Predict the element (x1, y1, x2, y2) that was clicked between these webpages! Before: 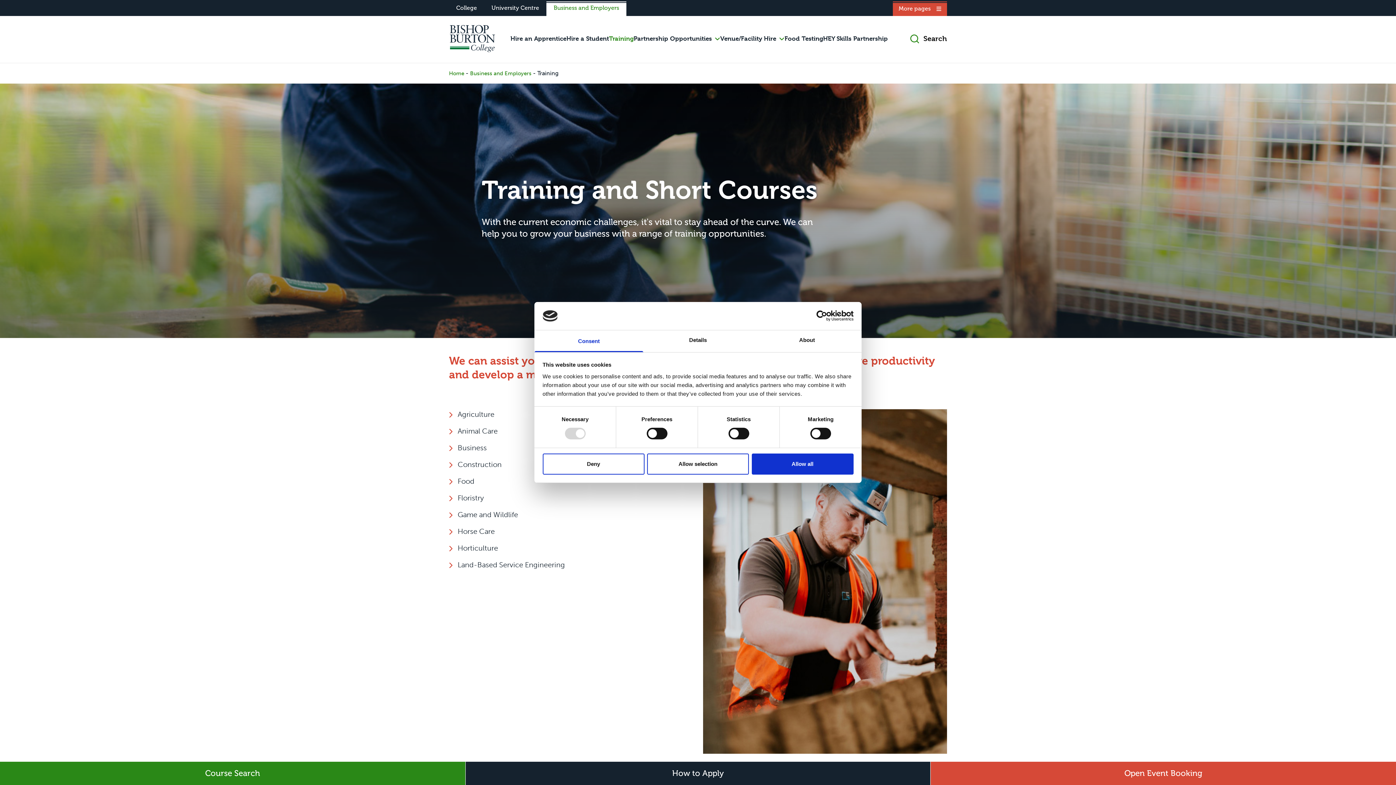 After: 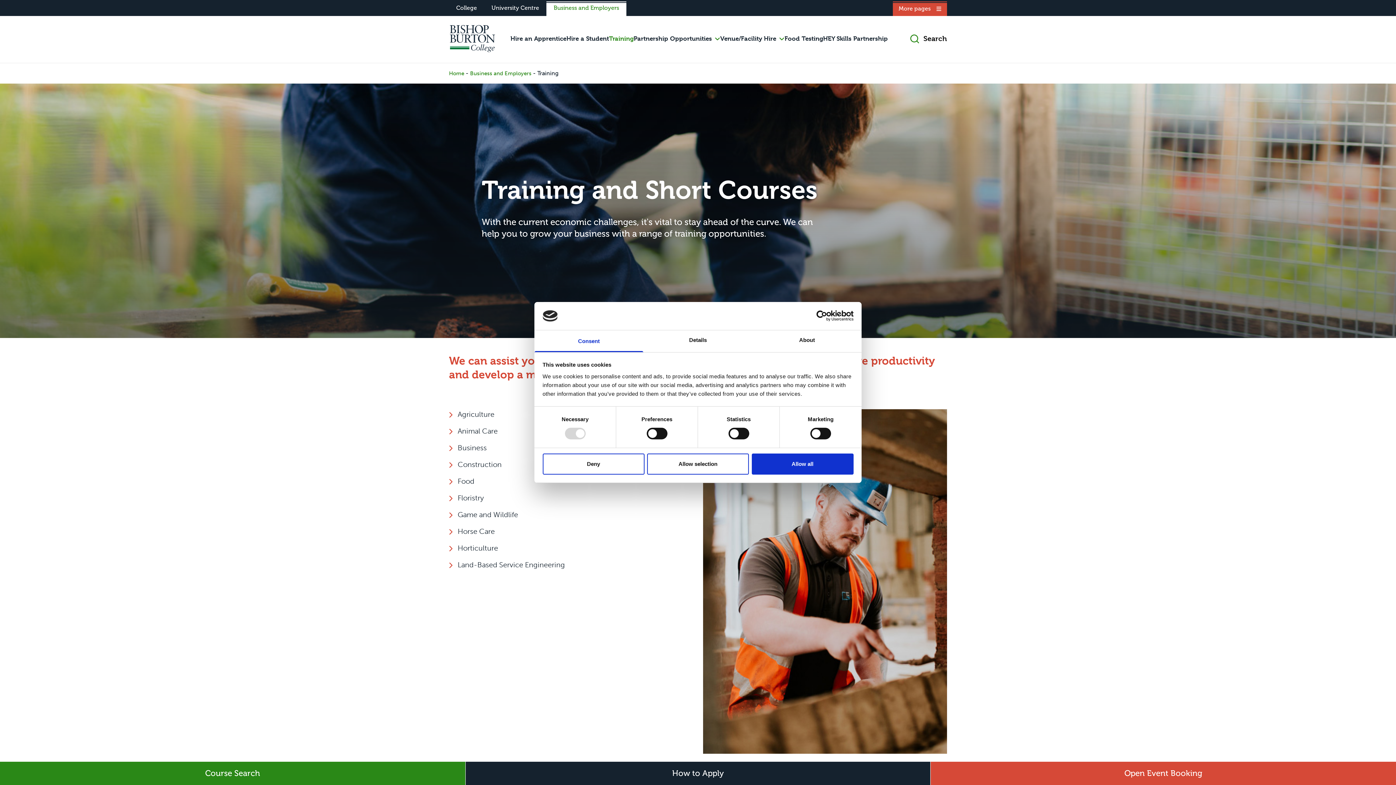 Action: bbox: (609, 34, 633, 43) label: Training